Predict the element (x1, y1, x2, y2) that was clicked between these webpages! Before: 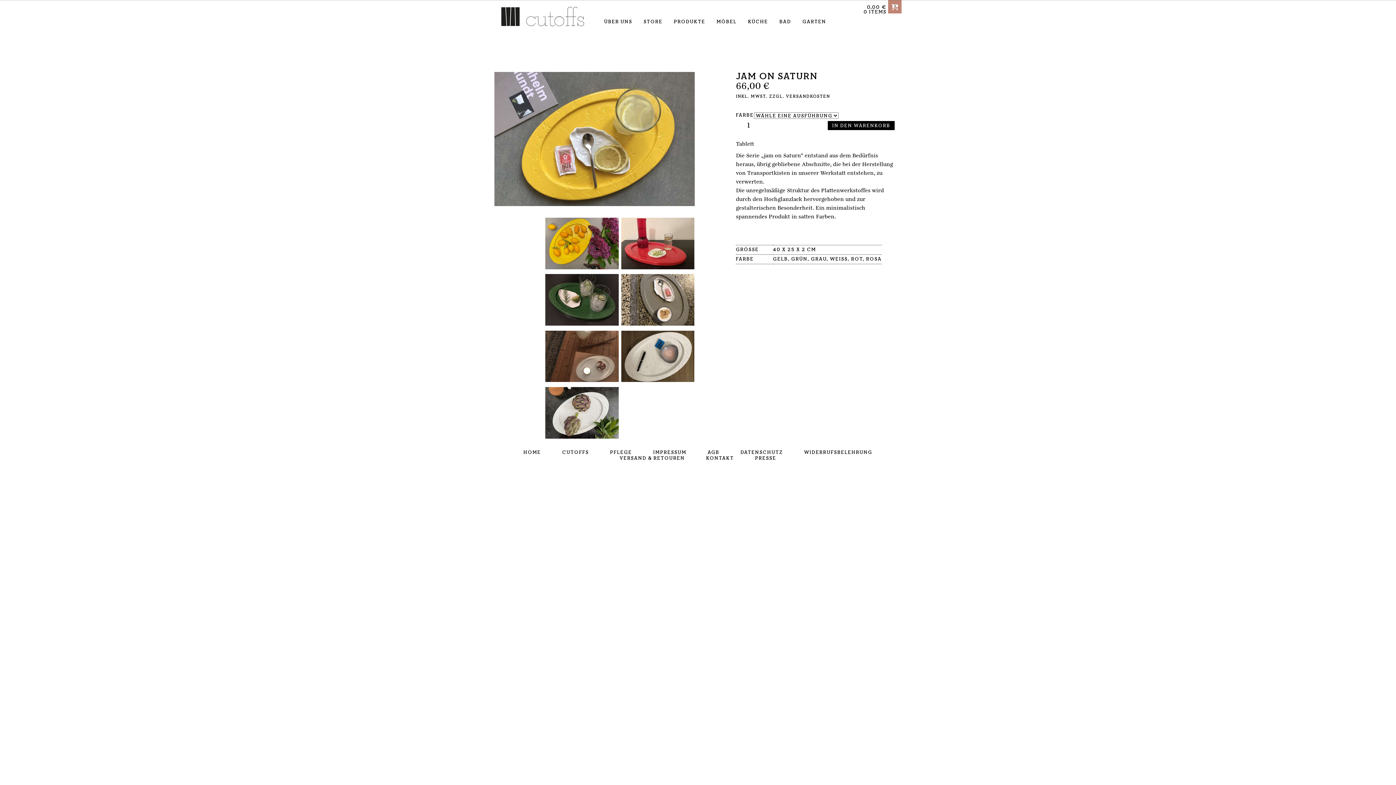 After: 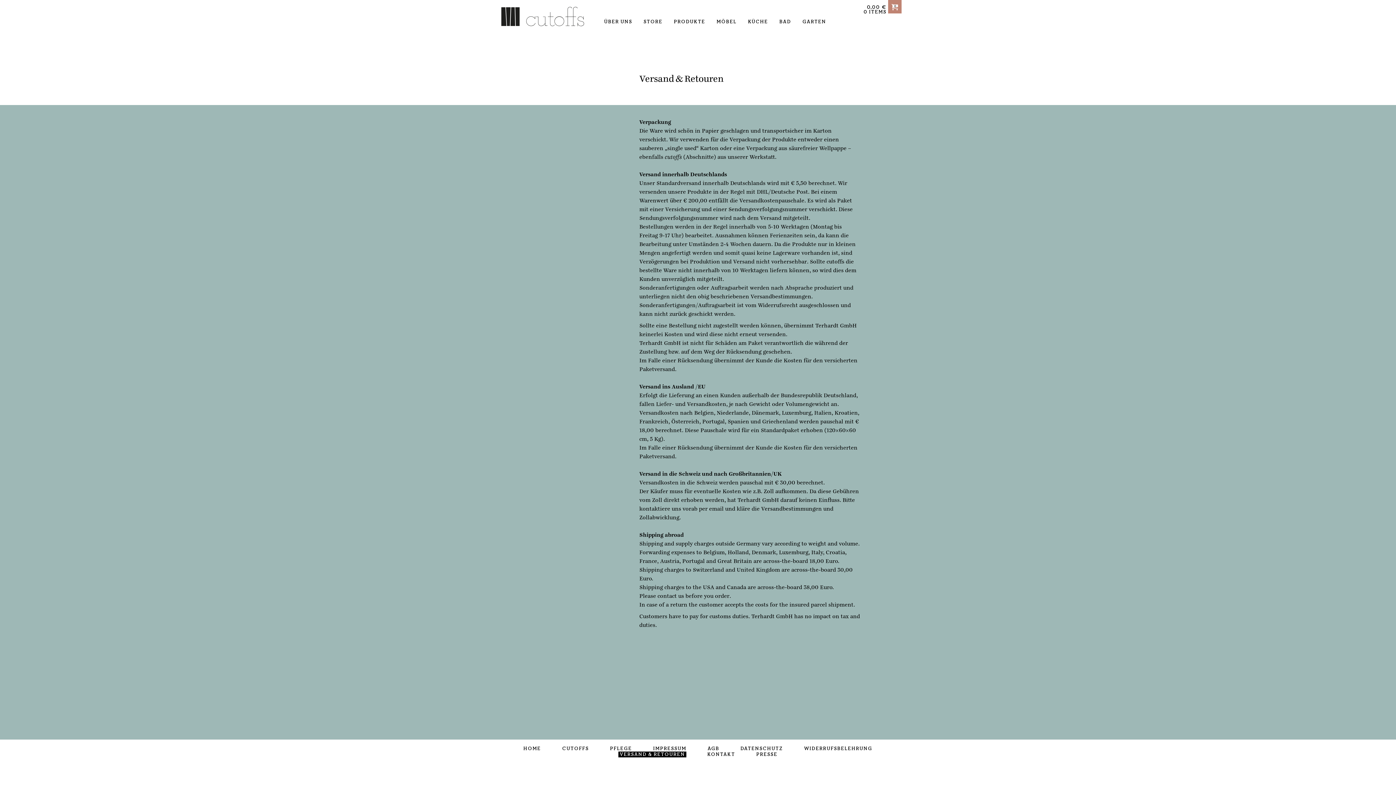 Action: bbox: (619, 456, 685, 461) label: VERSAND & RETOUREN